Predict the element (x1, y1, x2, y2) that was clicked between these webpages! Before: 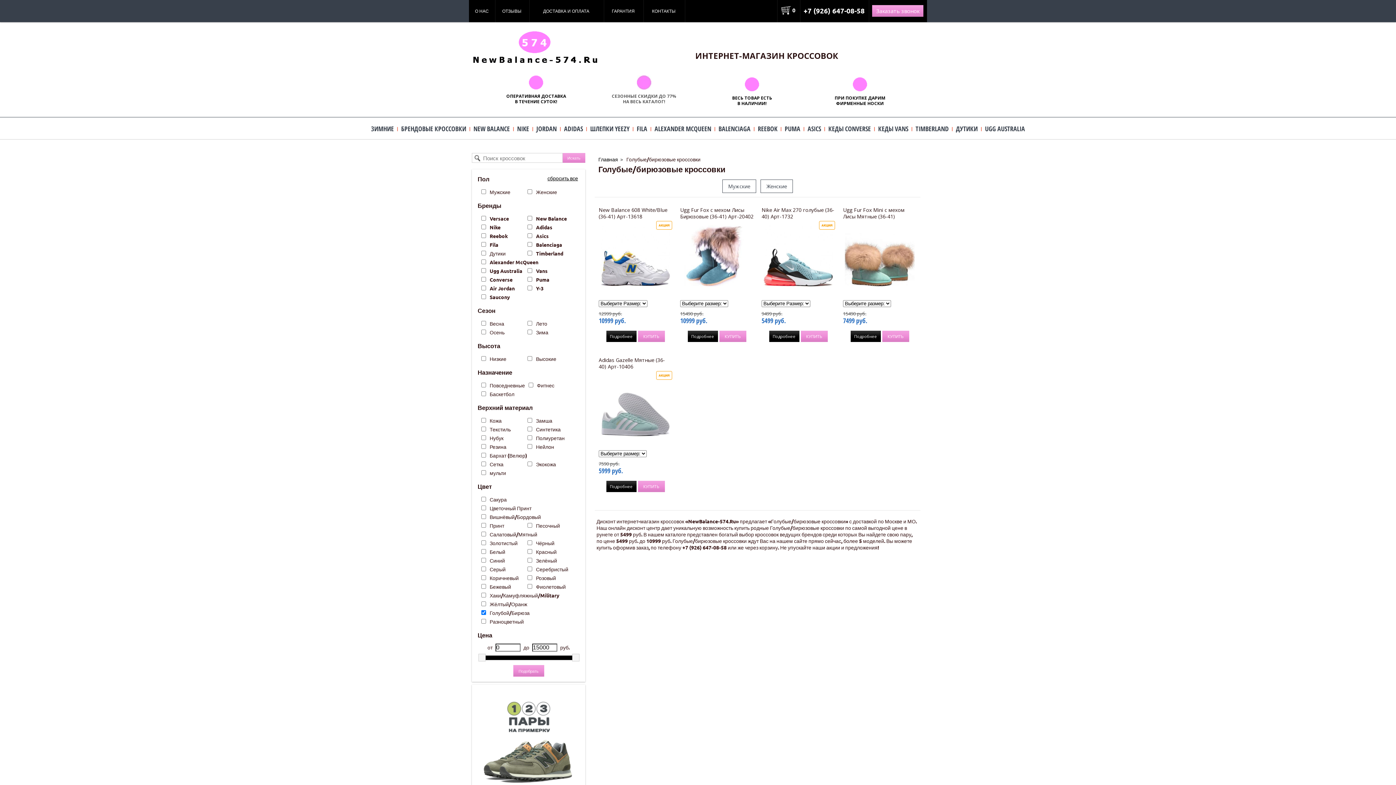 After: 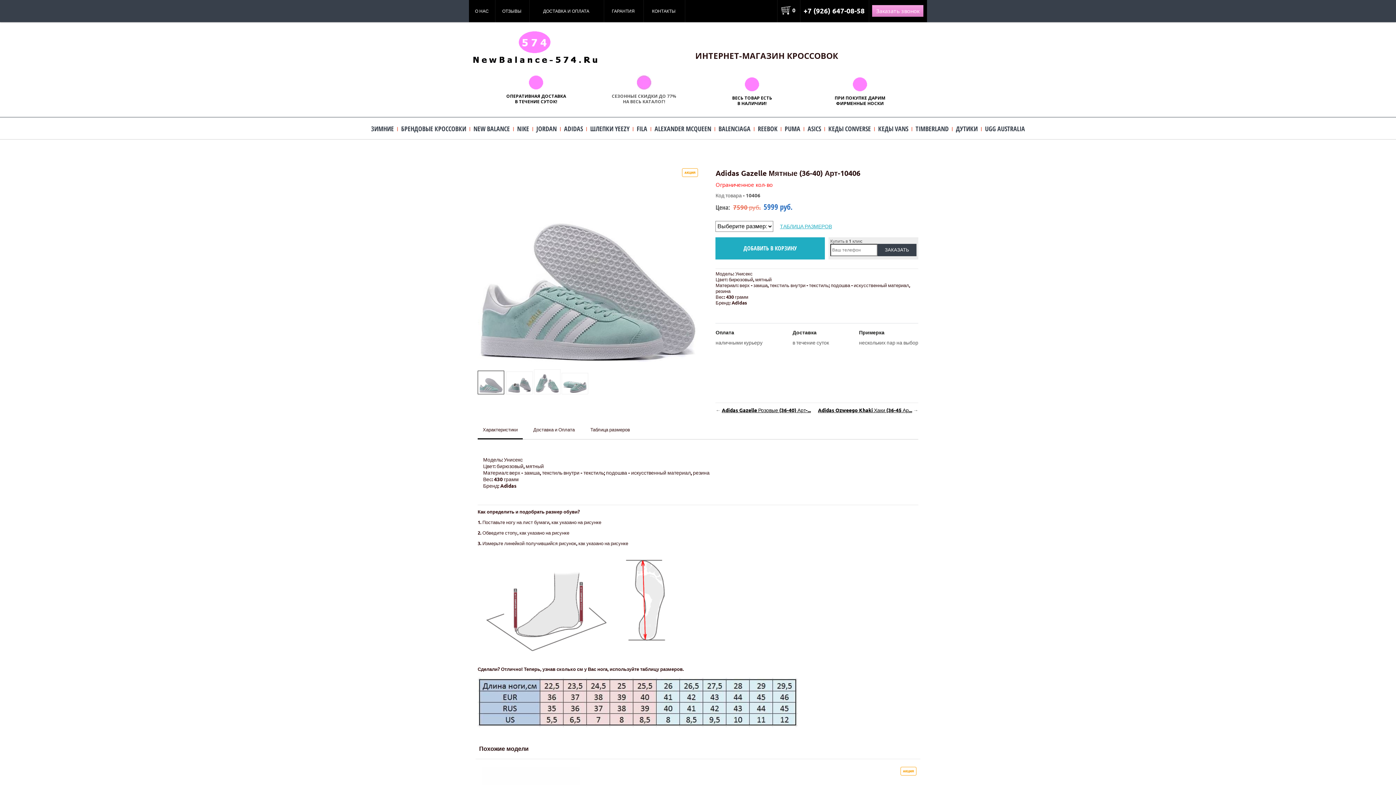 Action: label: Adidas Gazelle Мятные (36-40) Арт-10406 bbox: (598, 356, 665, 370)